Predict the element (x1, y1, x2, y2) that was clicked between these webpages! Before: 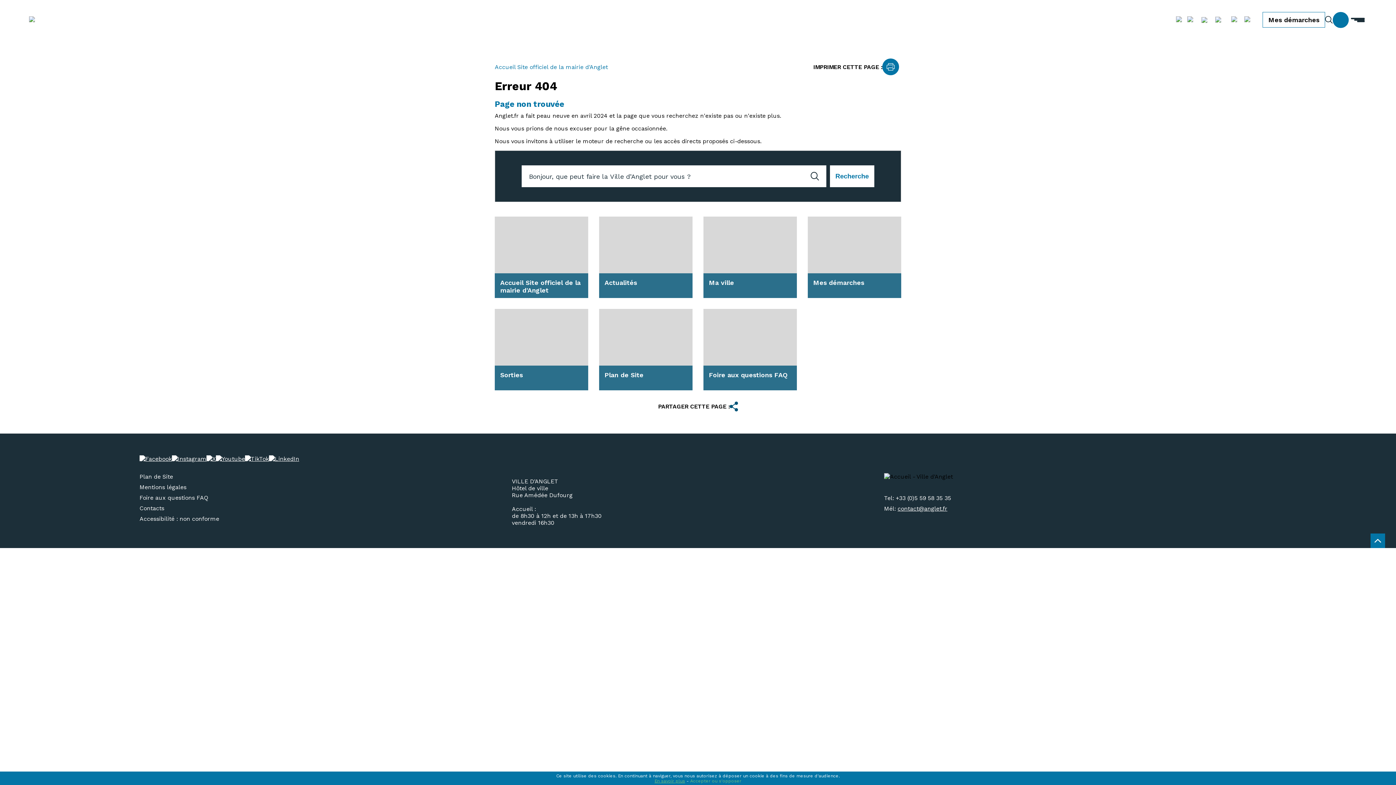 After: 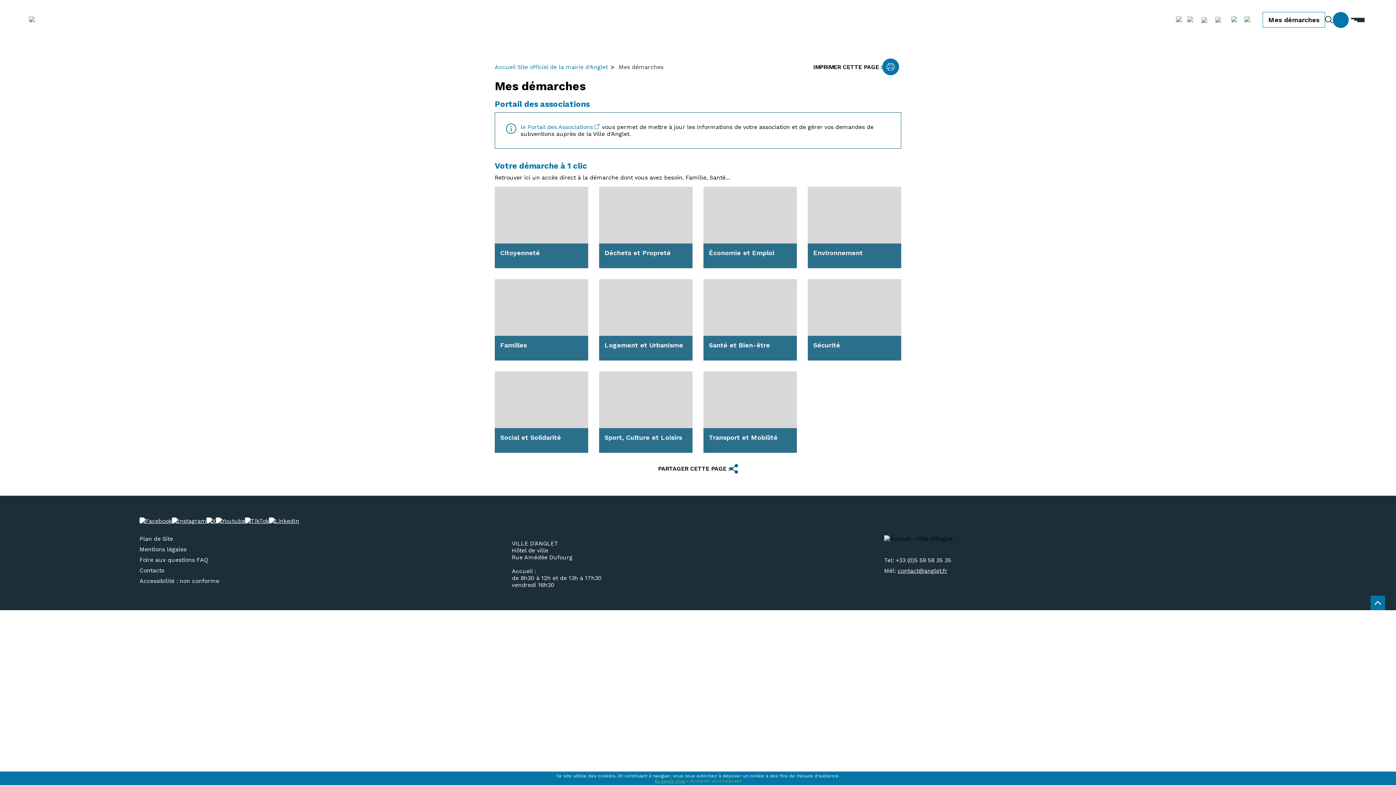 Action: label: Mes démarches

Mes démarches

En savoir plus bbox: (808, 216, 901, 298)